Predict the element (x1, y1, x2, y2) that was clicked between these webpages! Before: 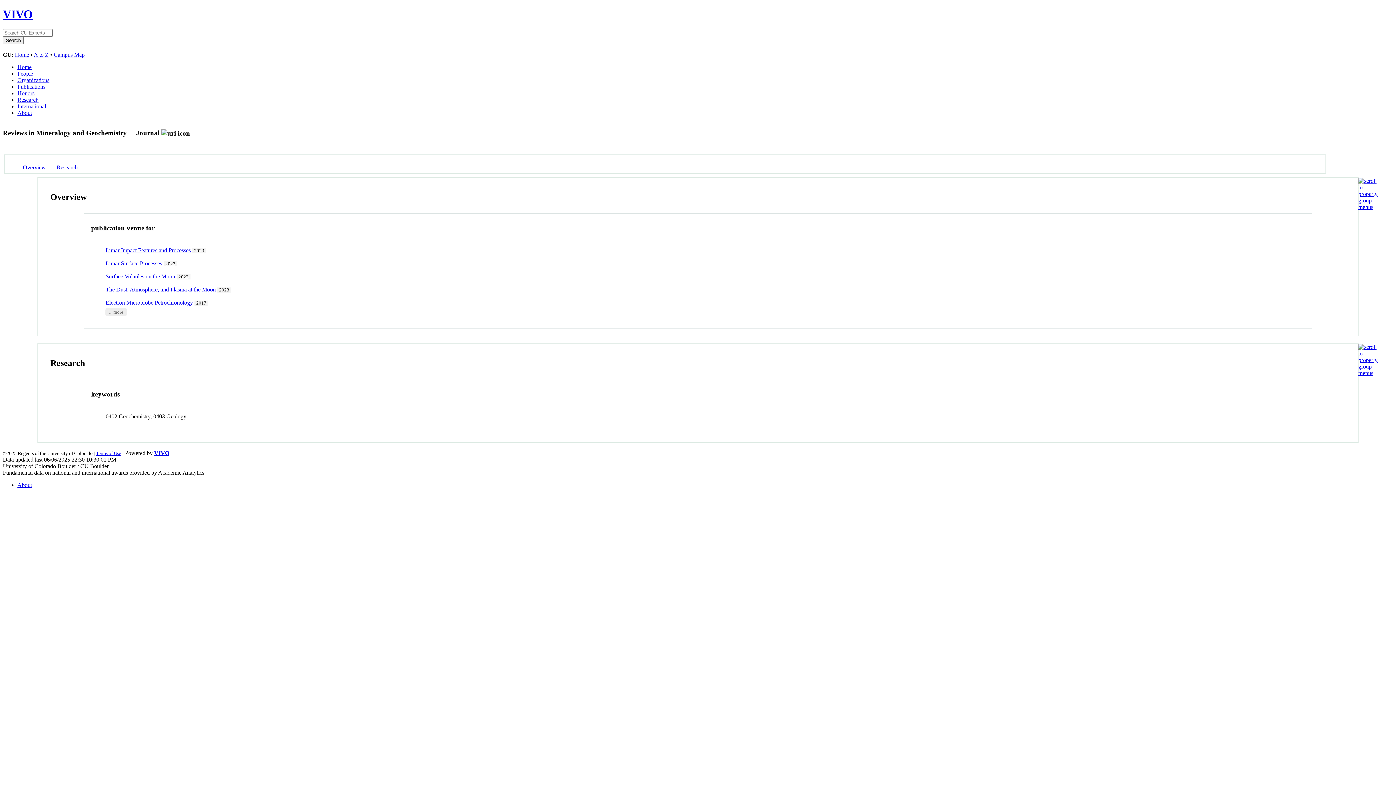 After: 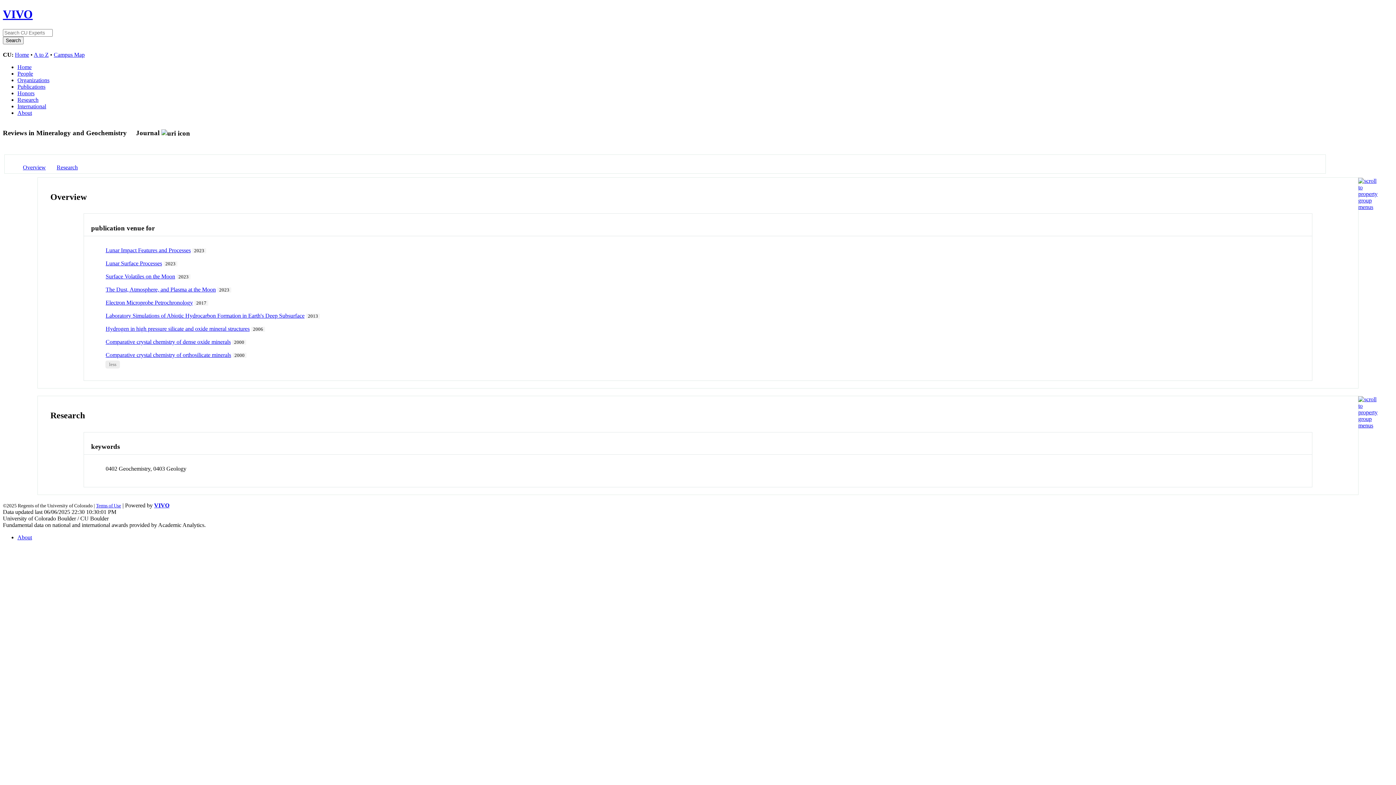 Action: label: ... more bbox: (105, 308, 127, 316)